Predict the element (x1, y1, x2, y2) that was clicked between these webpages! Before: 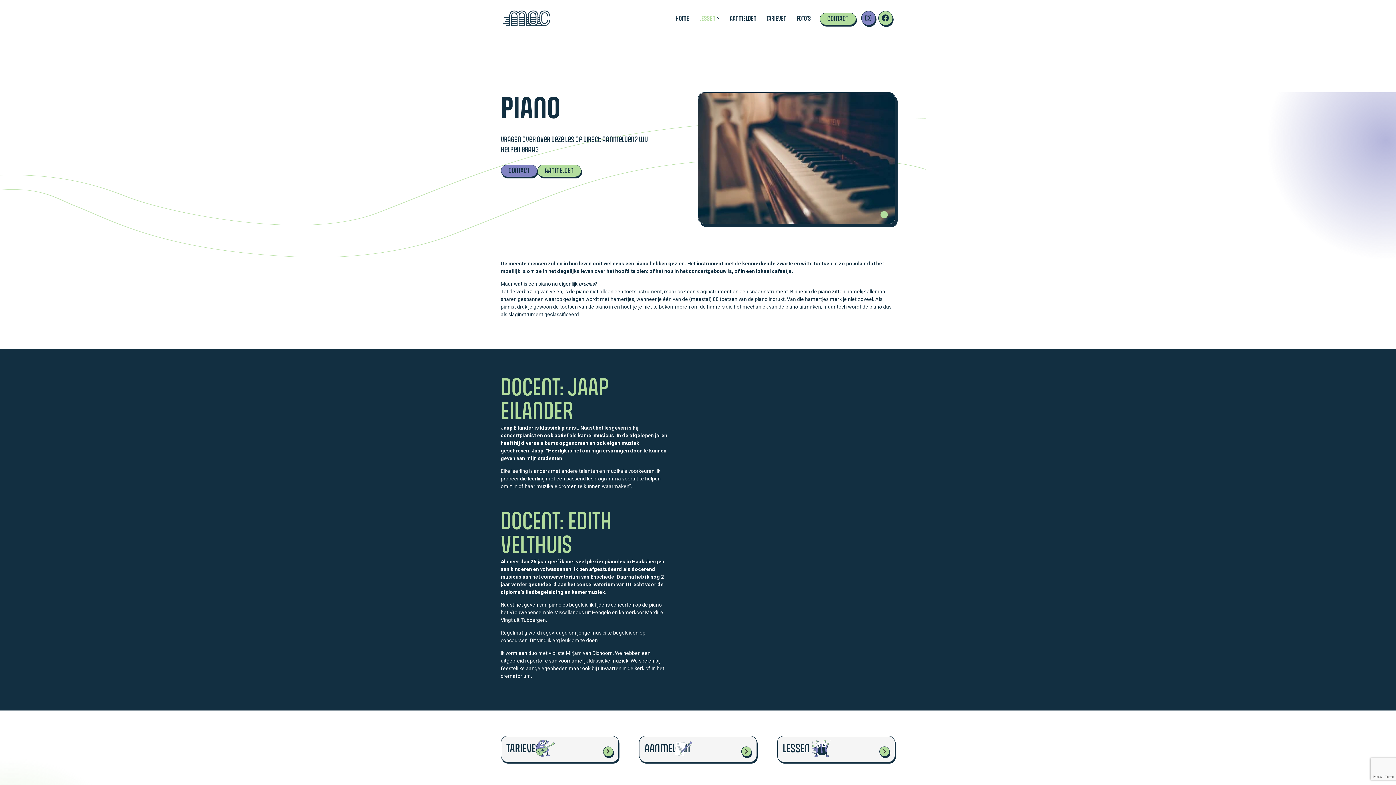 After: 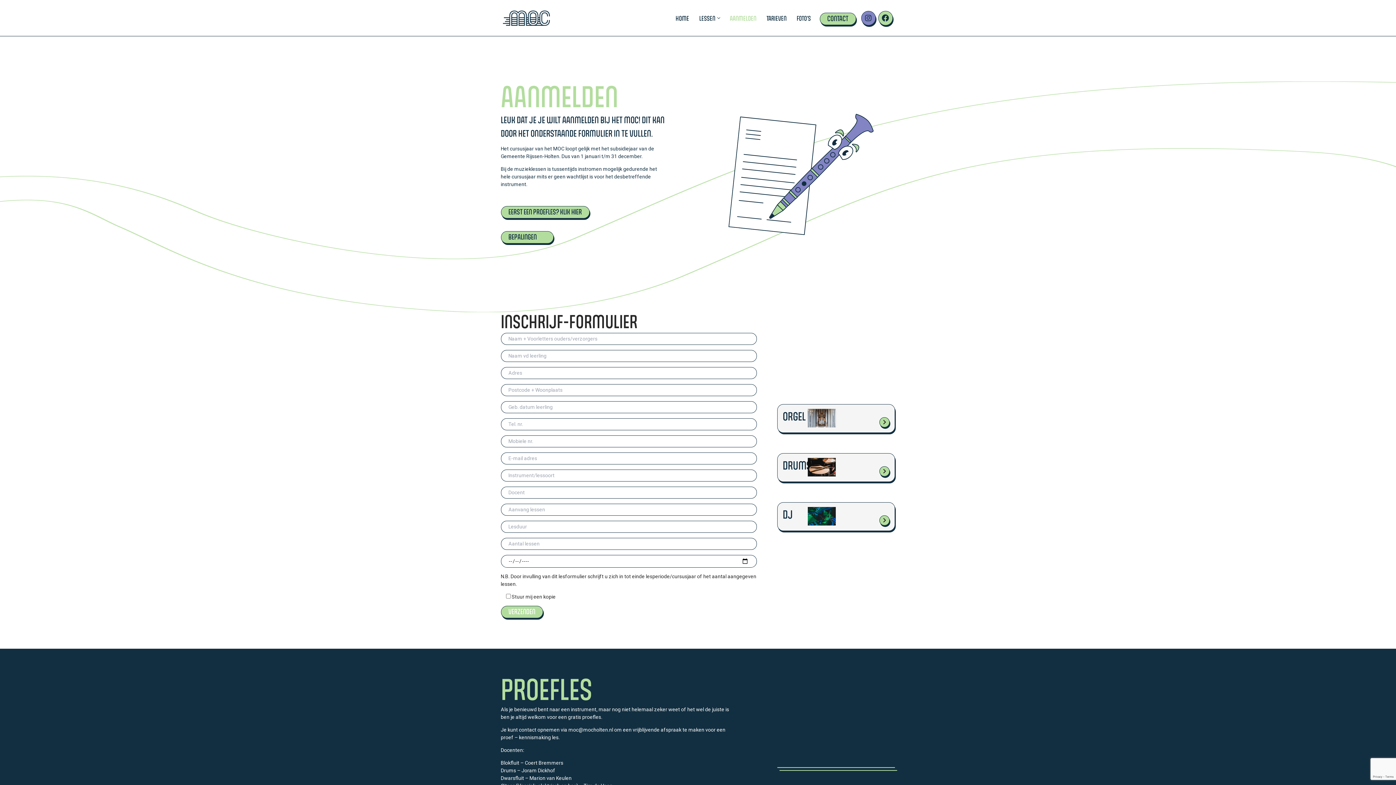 Action: bbox: (724, 8, 761, 27) label: AANMELDEN